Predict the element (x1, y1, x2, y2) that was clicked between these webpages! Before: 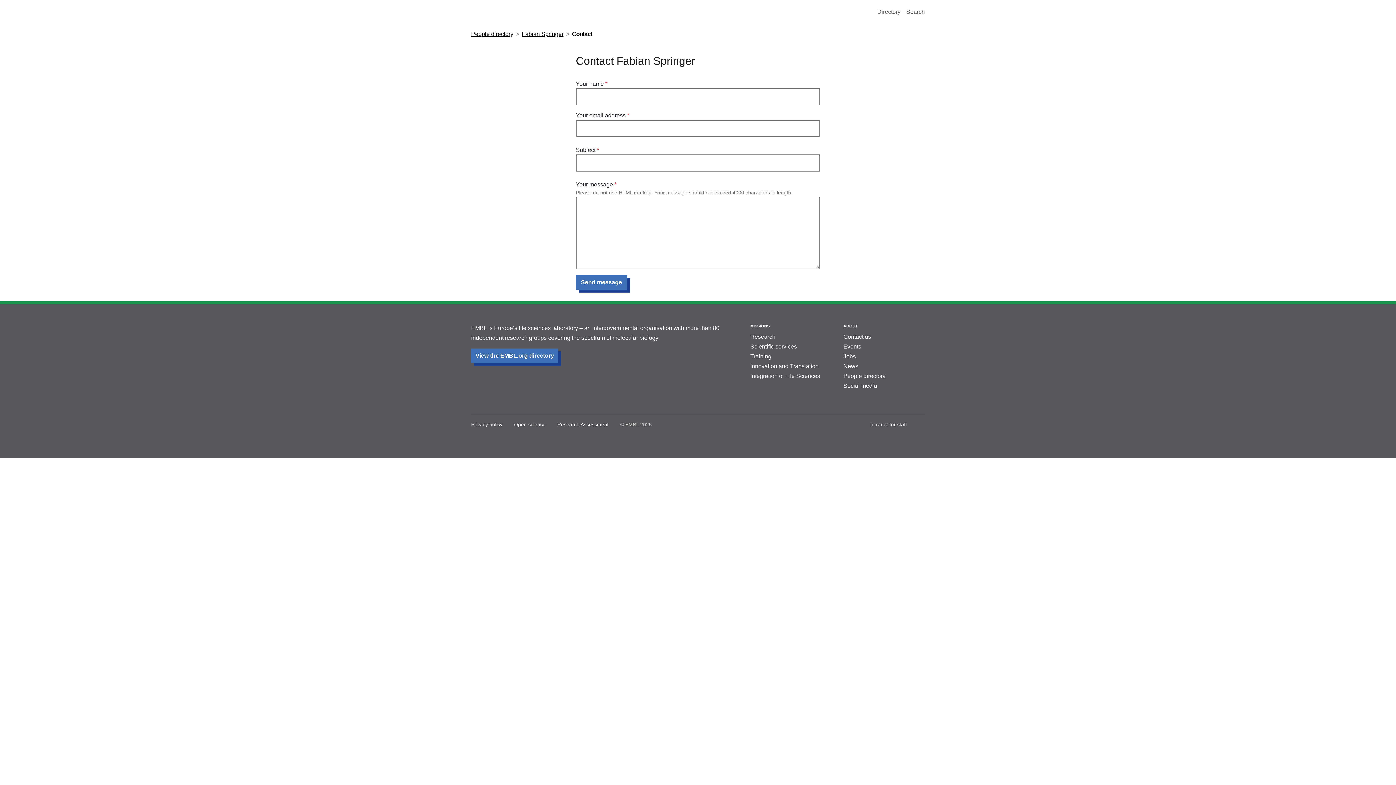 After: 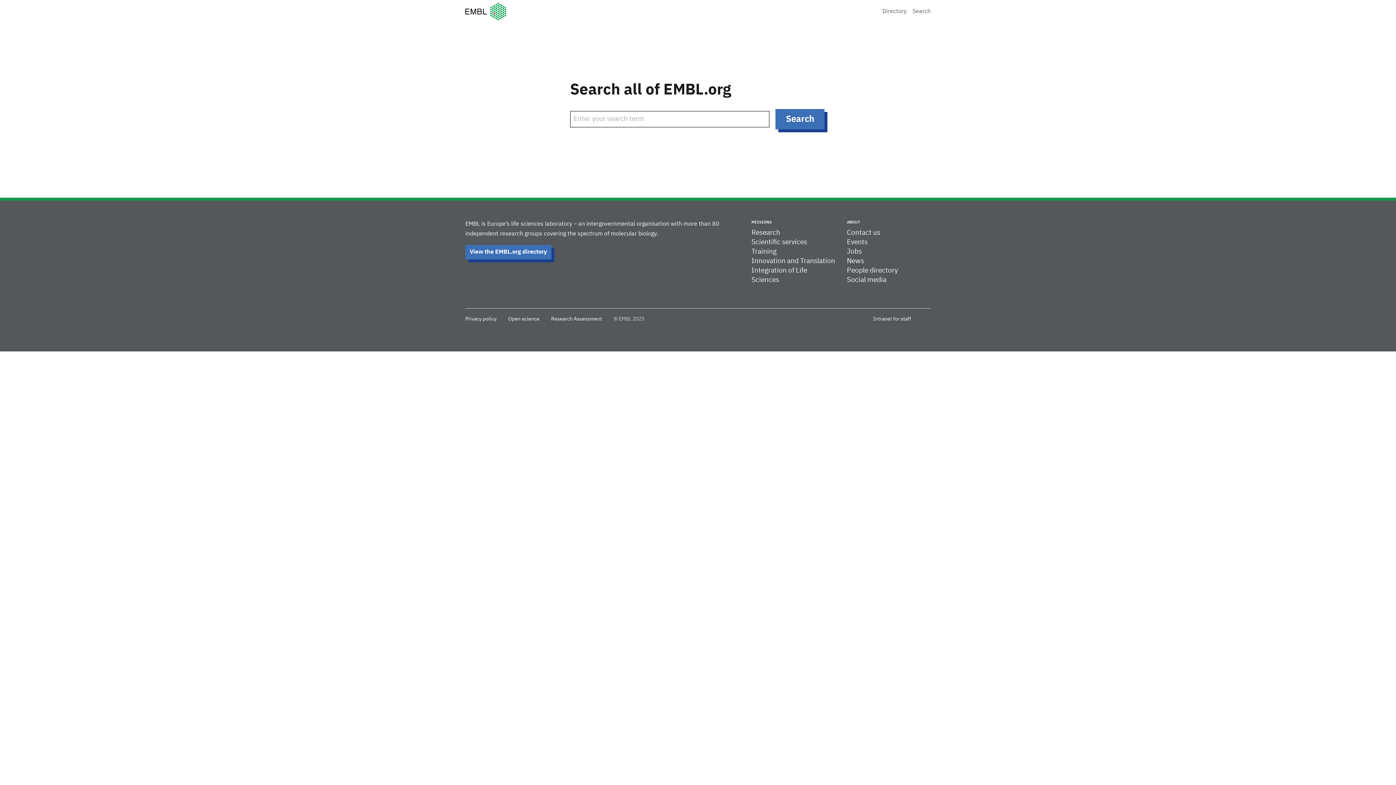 Action: label: Search bbox: (906, 8, 925, 14)